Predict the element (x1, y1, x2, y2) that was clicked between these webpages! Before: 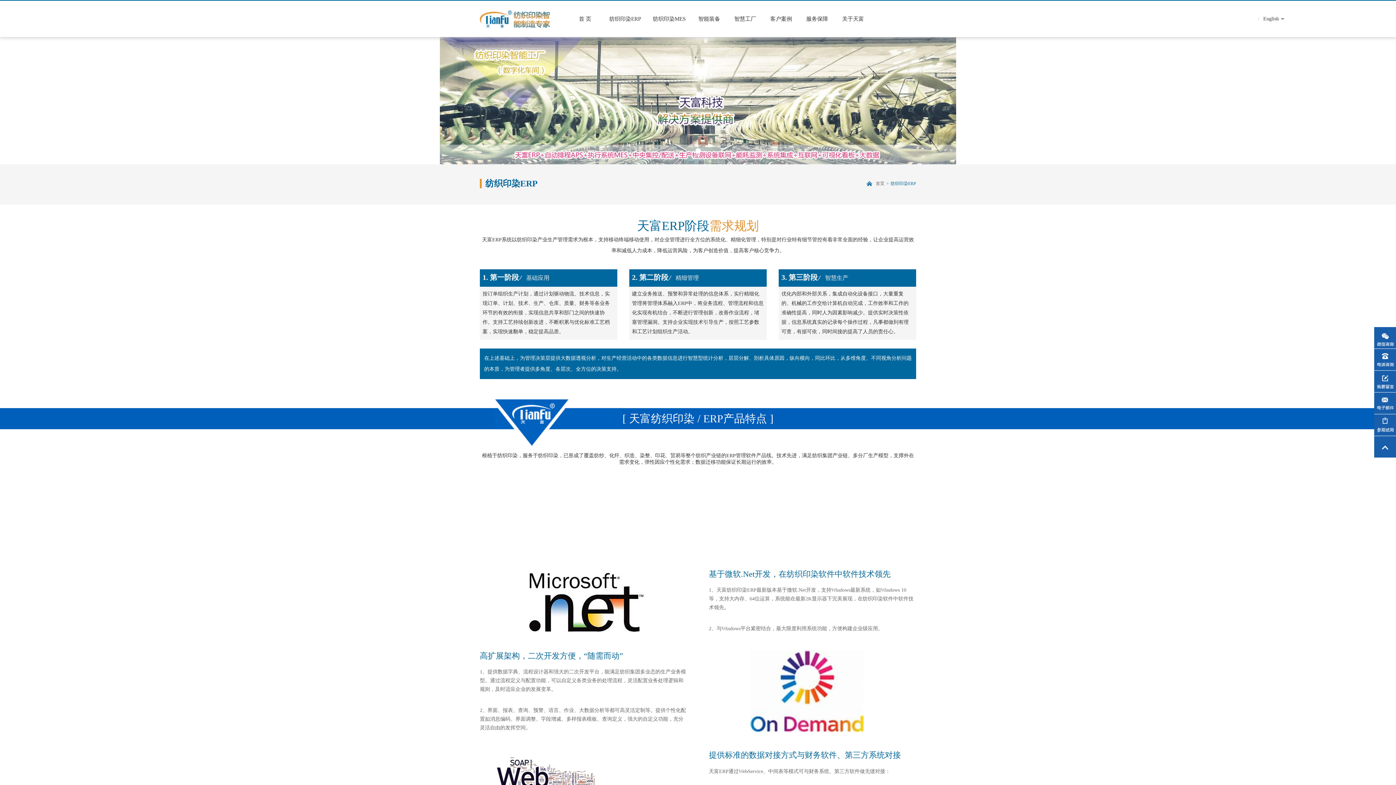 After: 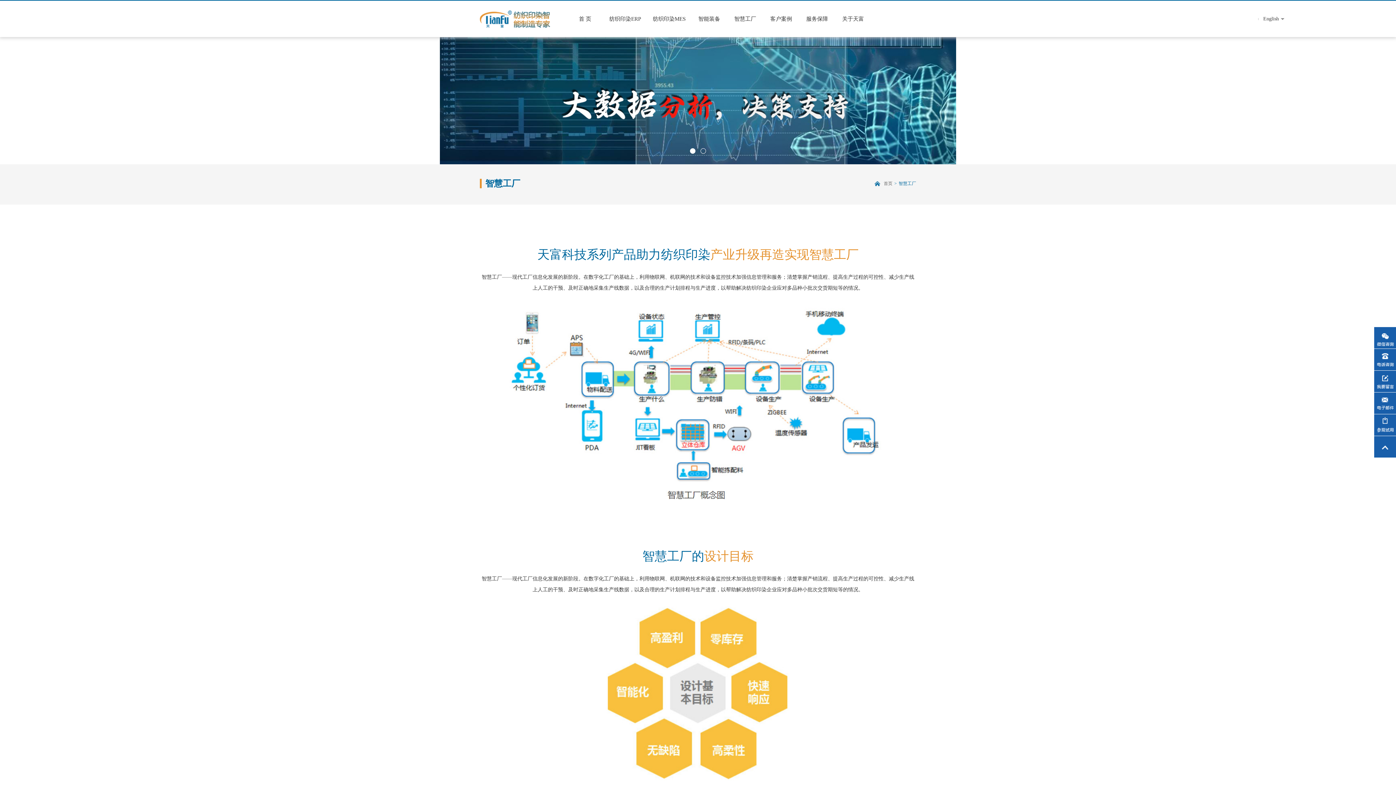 Action: label: 智慧工厂 bbox: (727, 11, 763, 26)